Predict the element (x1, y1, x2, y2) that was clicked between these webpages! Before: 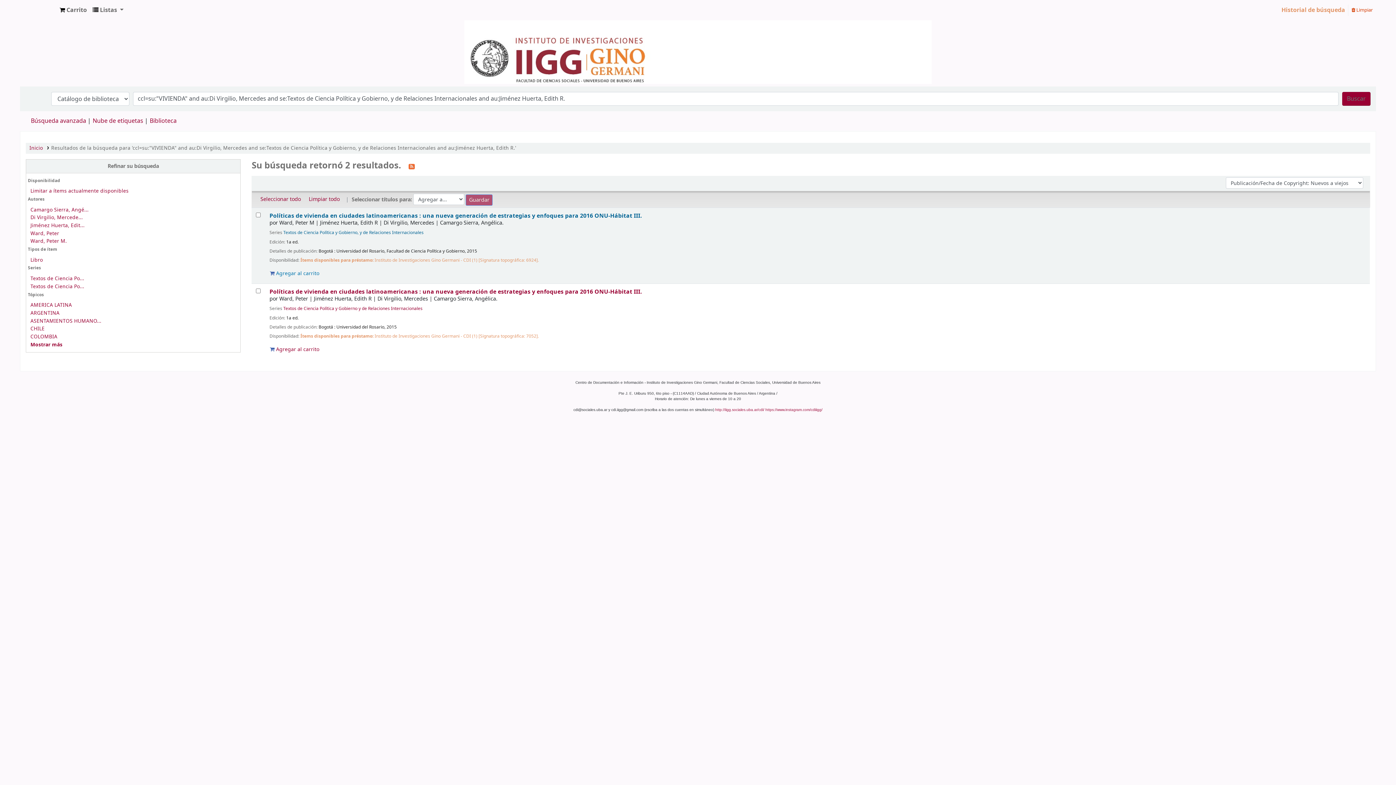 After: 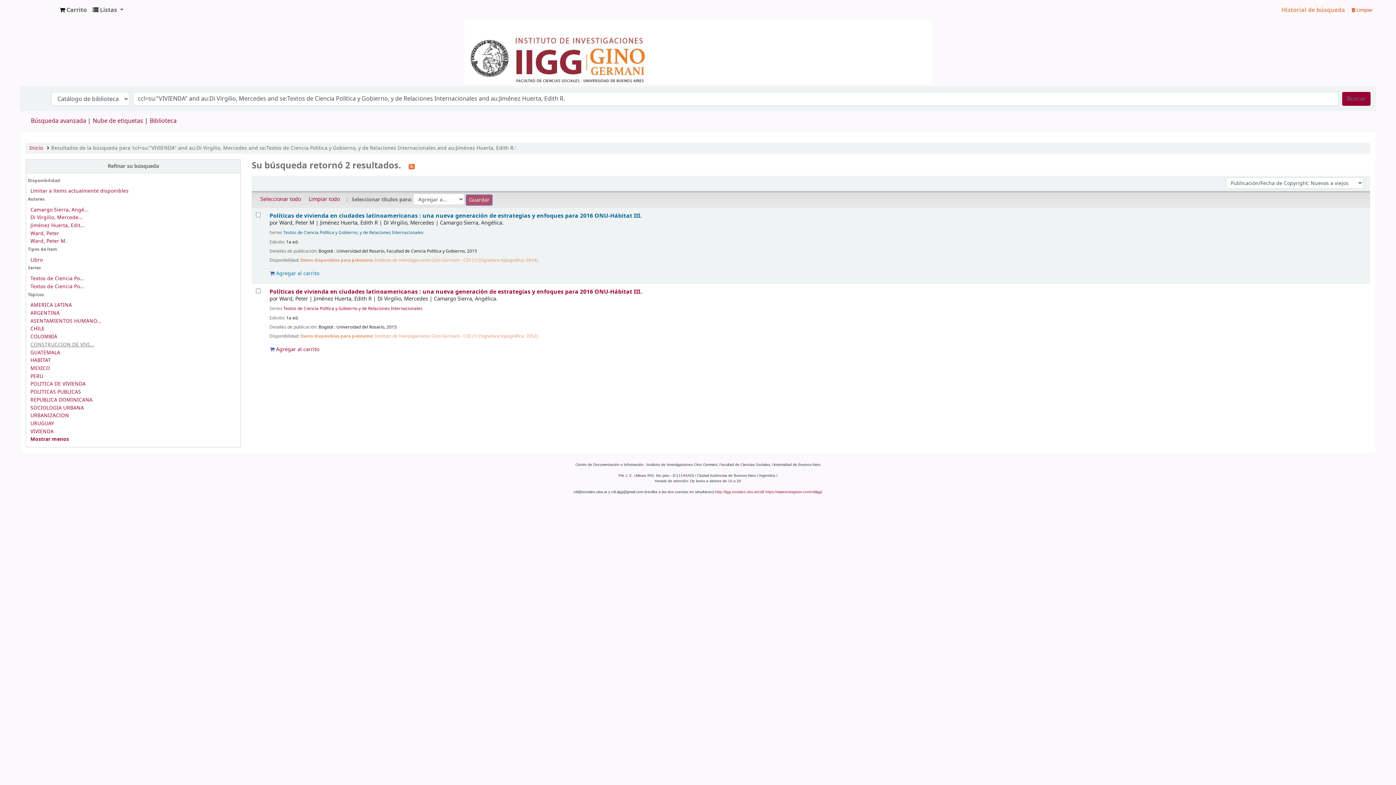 Action: label: Mostrar más bbox: (30, 341, 62, 348)